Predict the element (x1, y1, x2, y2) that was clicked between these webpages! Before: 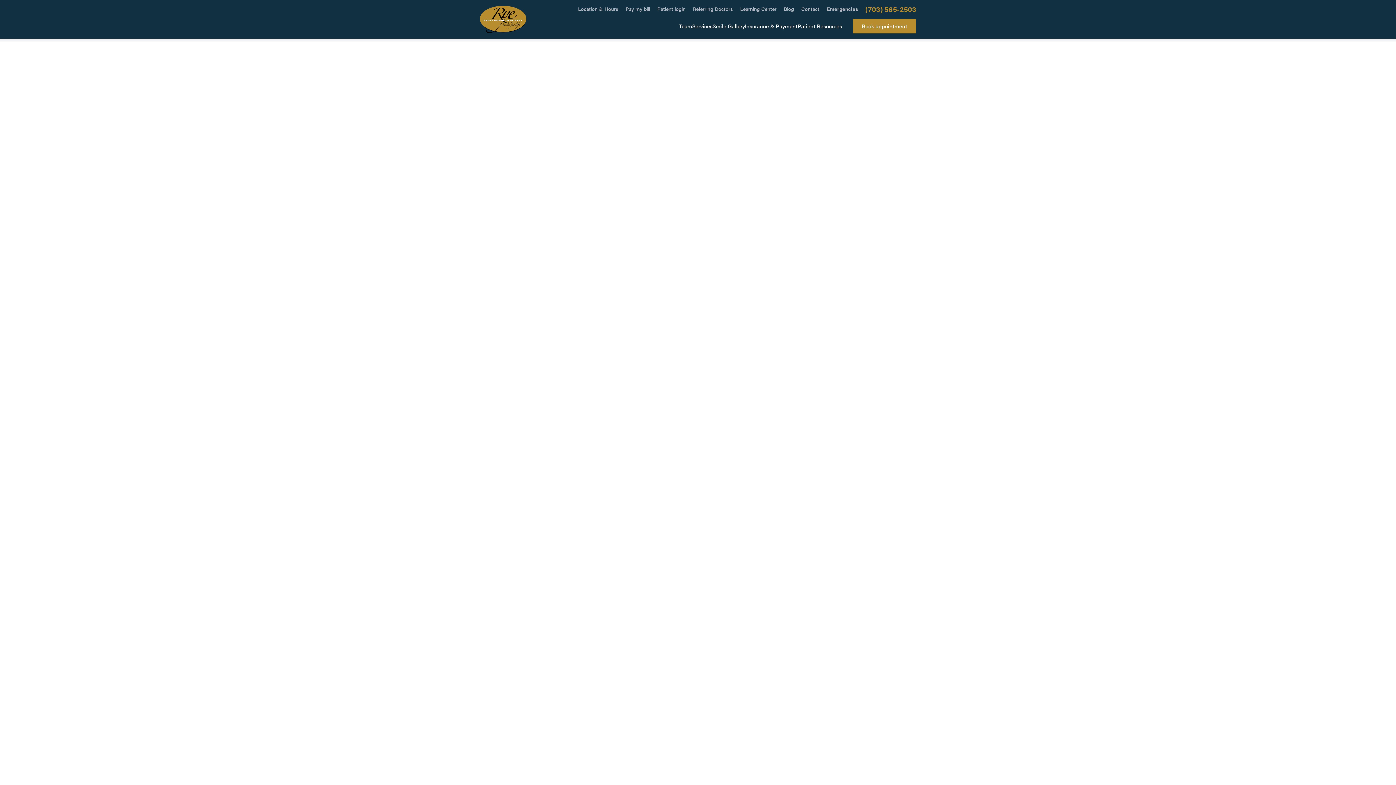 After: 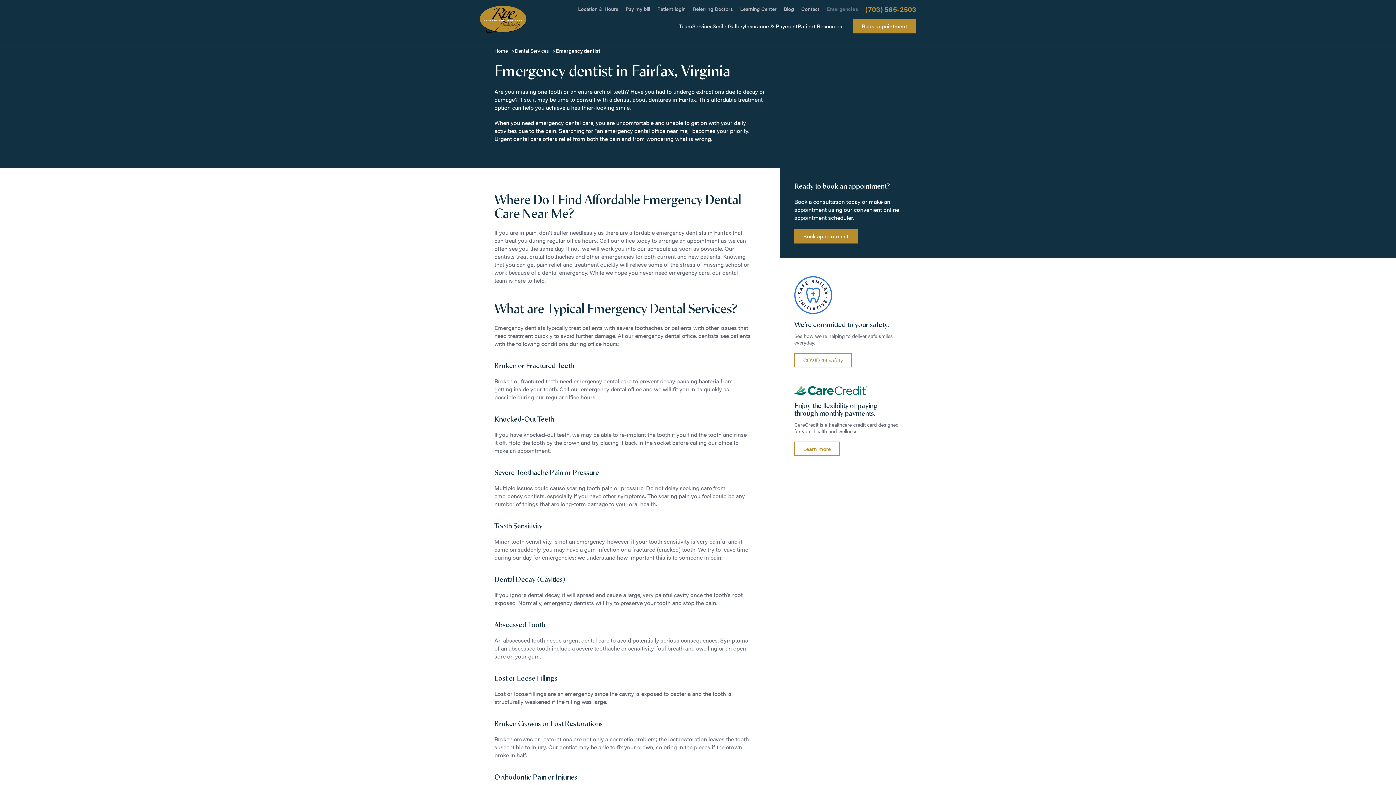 Action: bbox: (827, 5, 859, 12) label: Emergencies